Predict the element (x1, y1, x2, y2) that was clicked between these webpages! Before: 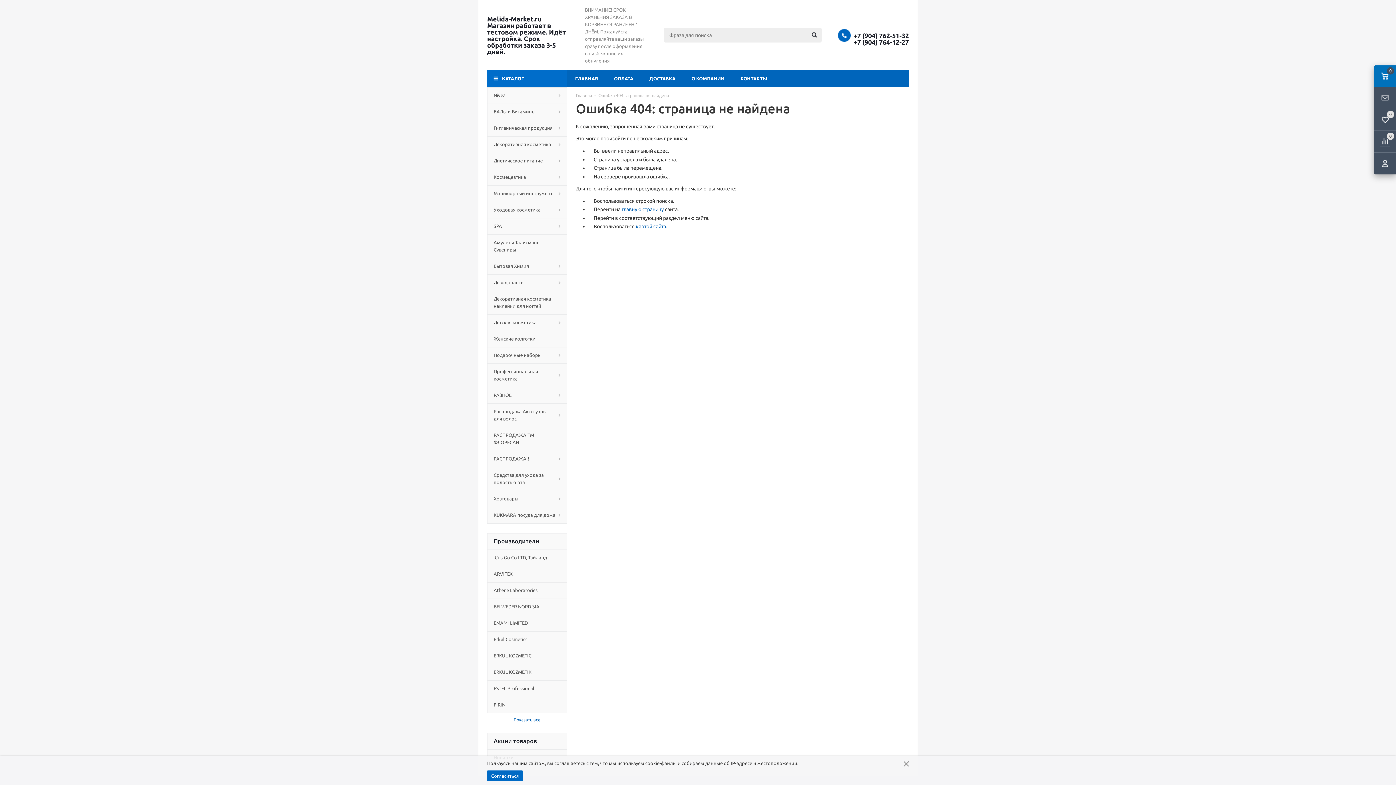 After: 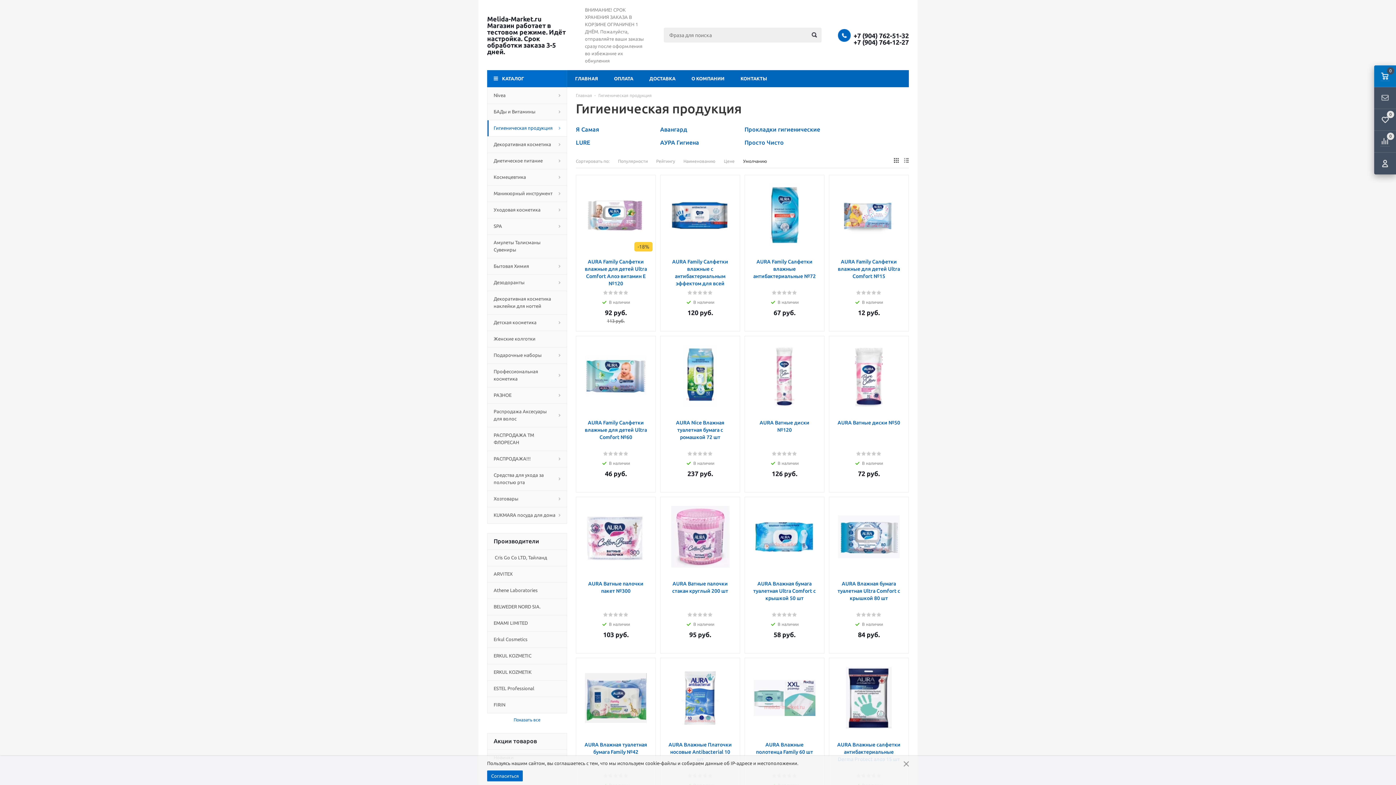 Action: label: Гигиеническая продукция bbox: (487, 120, 567, 136)